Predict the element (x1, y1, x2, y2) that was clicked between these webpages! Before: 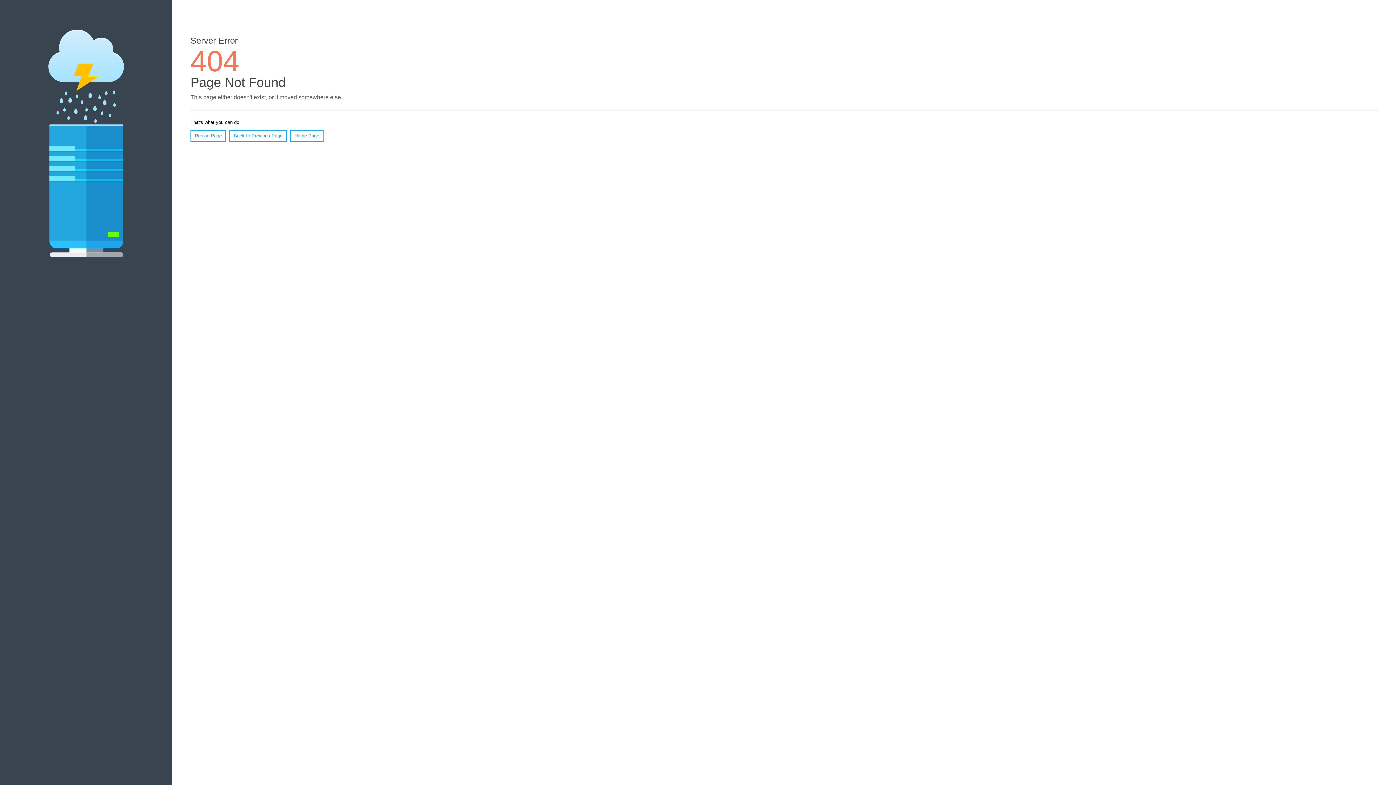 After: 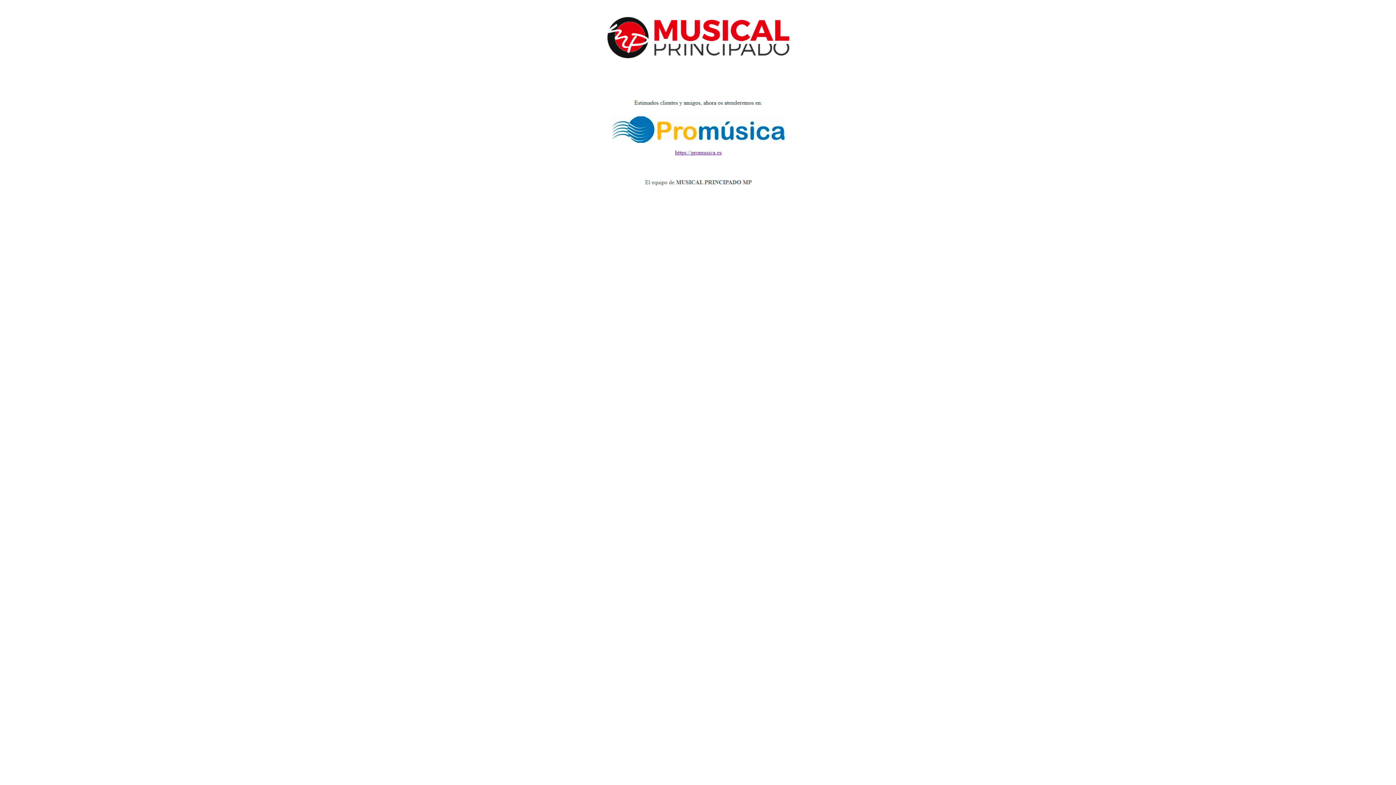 Action: label: Home Page bbox: (290, 130, 323, 141)